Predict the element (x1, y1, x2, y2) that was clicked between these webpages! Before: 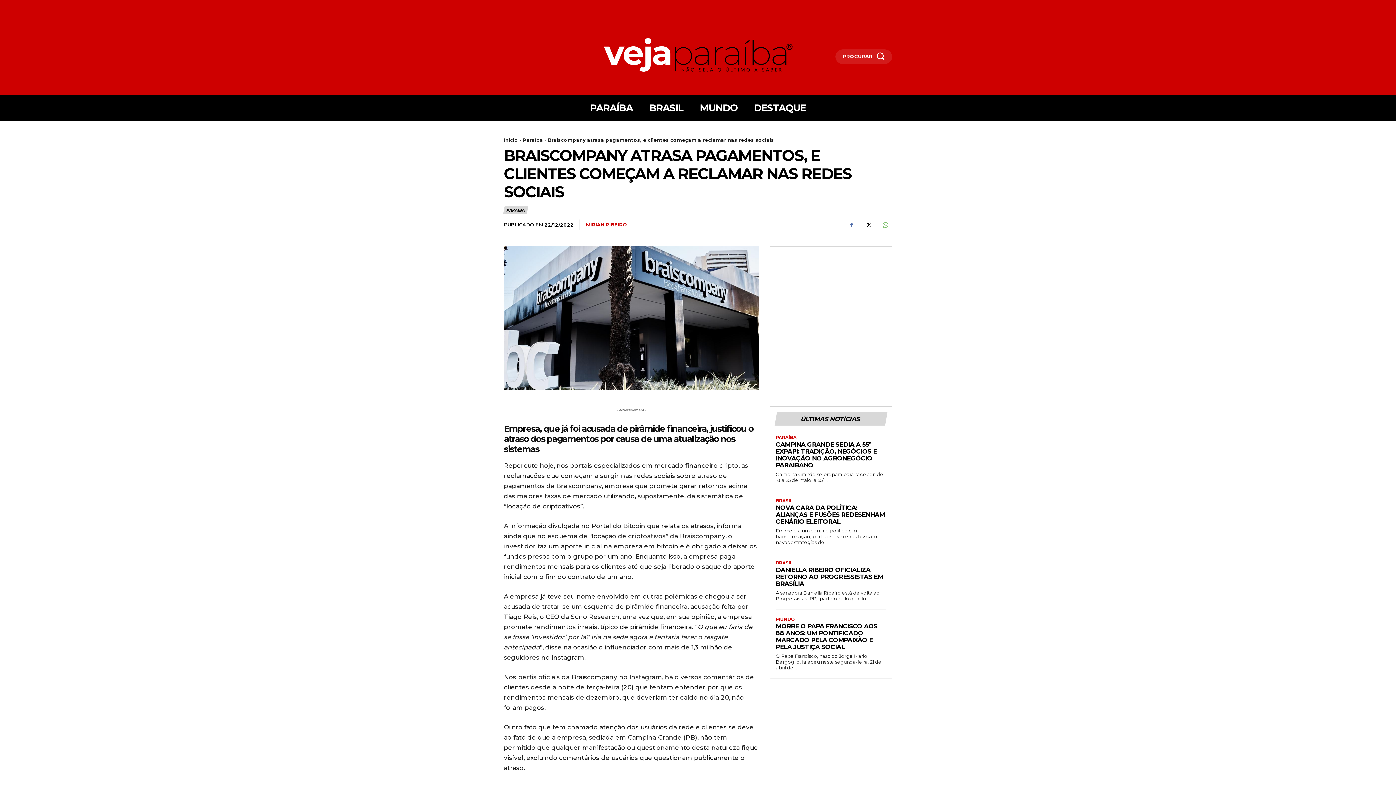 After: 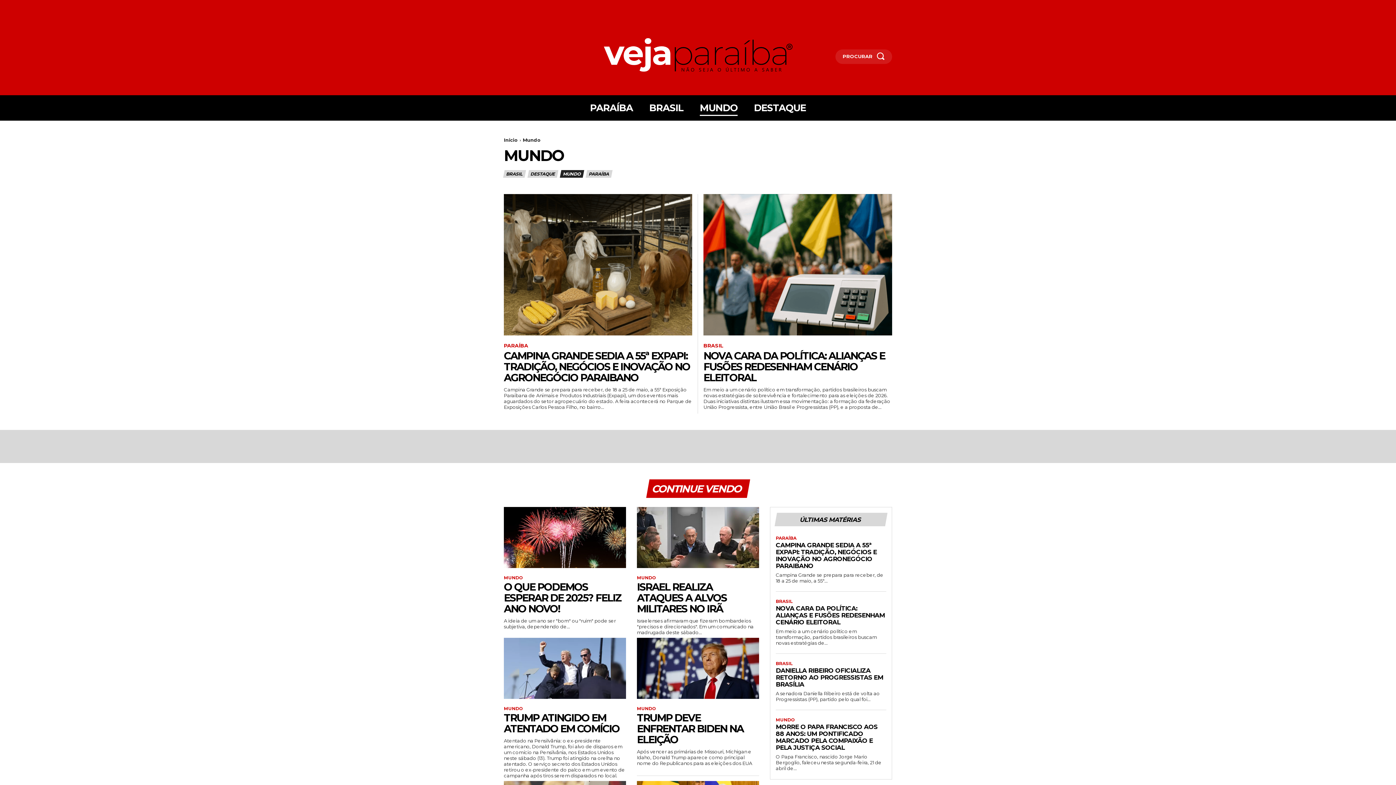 Action: label: MUNDO bbox: (776, 617, 795, 622)